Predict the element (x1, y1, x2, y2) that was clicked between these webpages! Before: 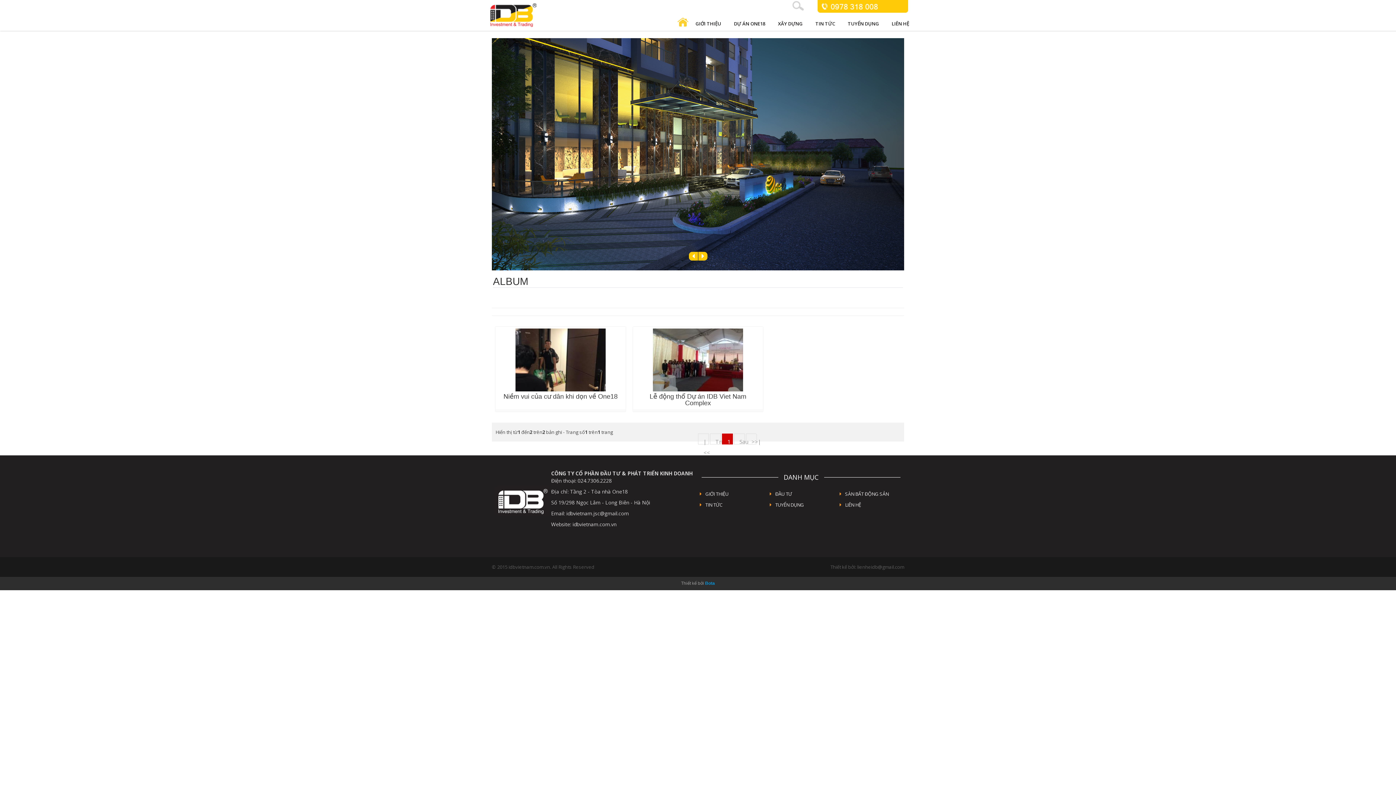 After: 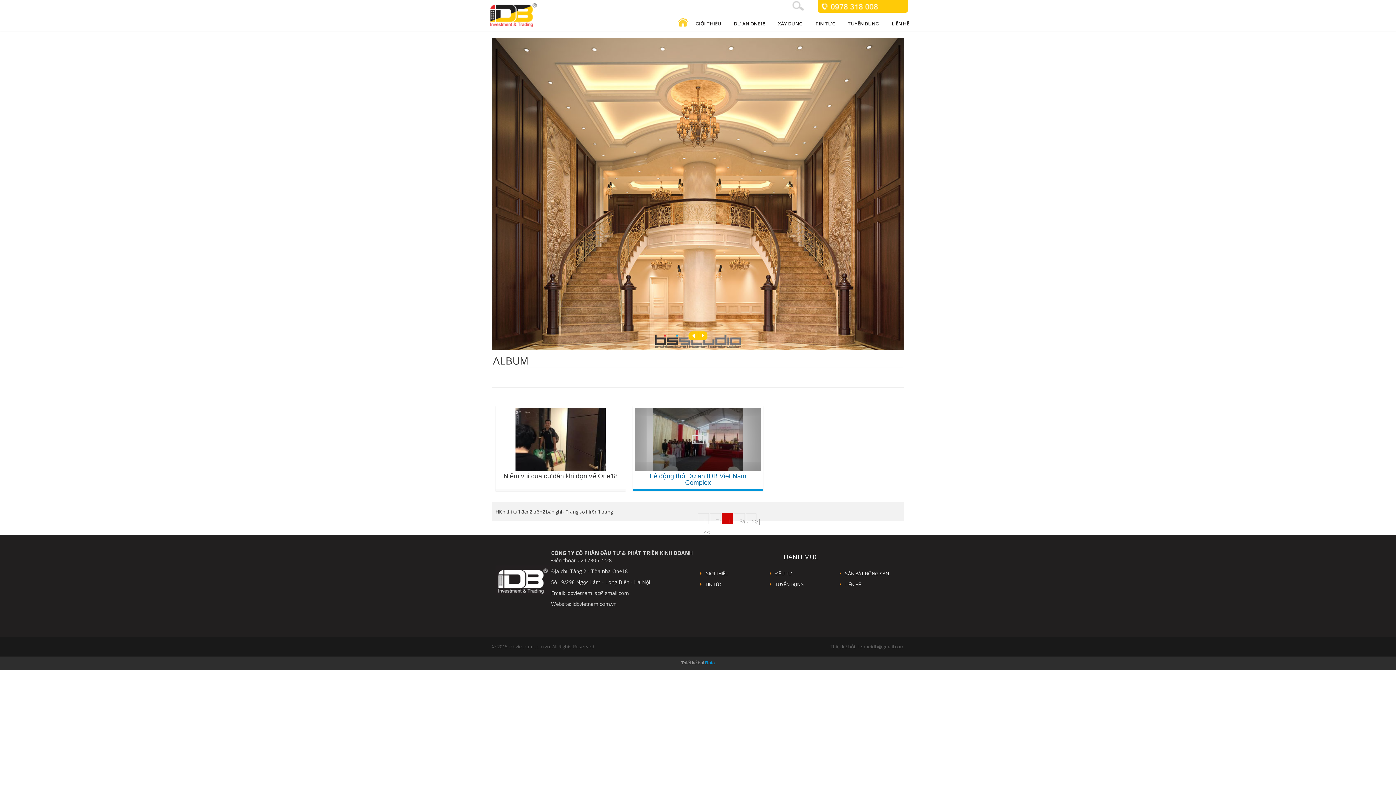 Action: label: 1 bbox: (722, 384, 733, 395)